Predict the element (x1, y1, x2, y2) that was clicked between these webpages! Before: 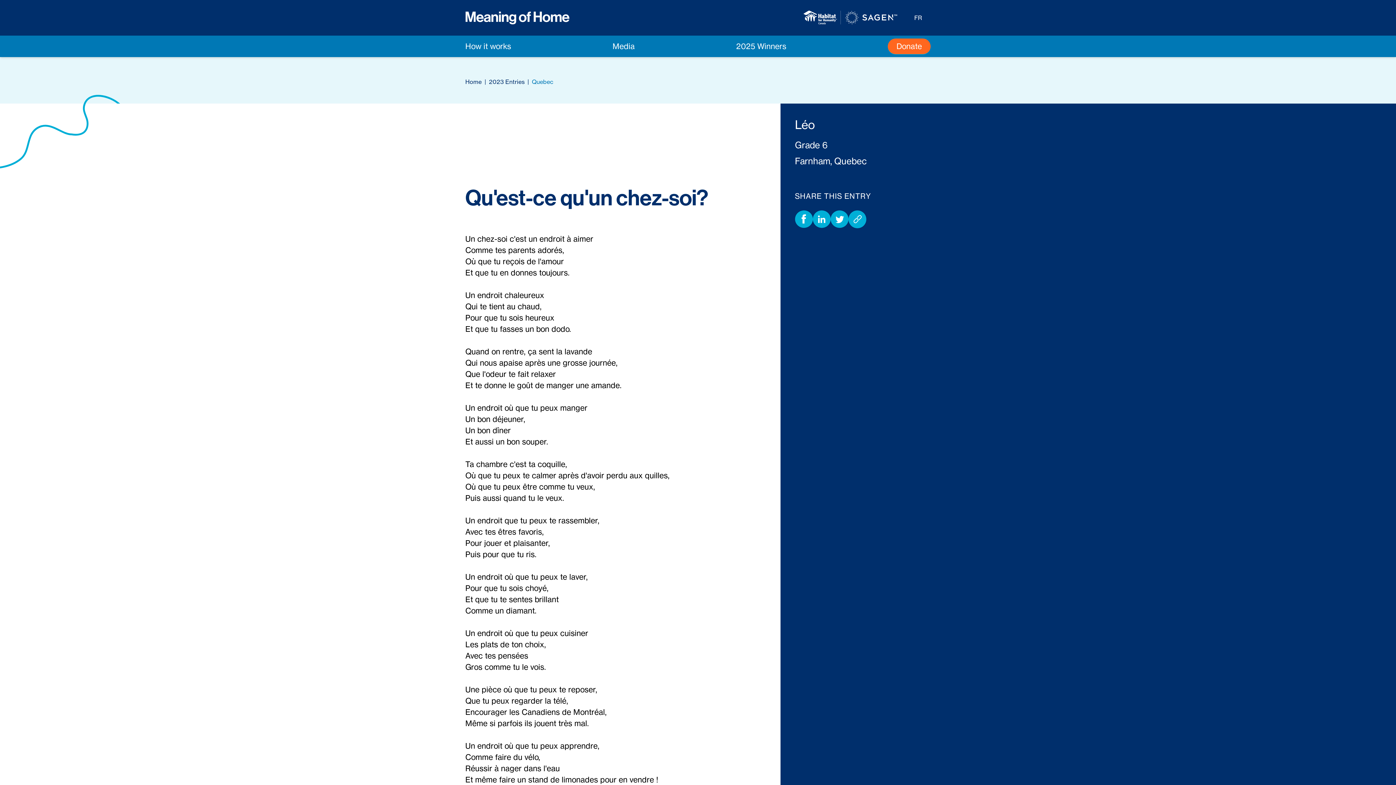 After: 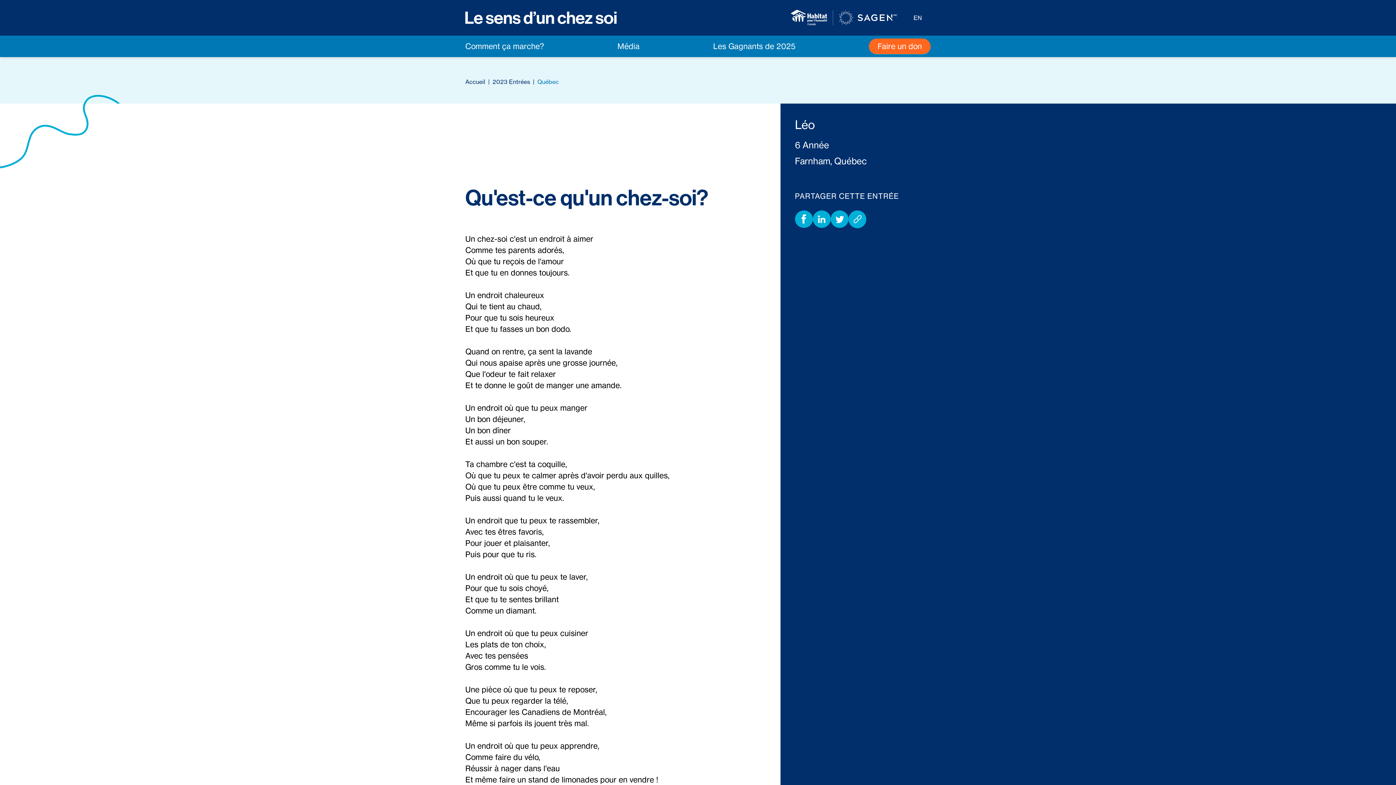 Action: bbox: (914, 14, 930, 21) label: FR